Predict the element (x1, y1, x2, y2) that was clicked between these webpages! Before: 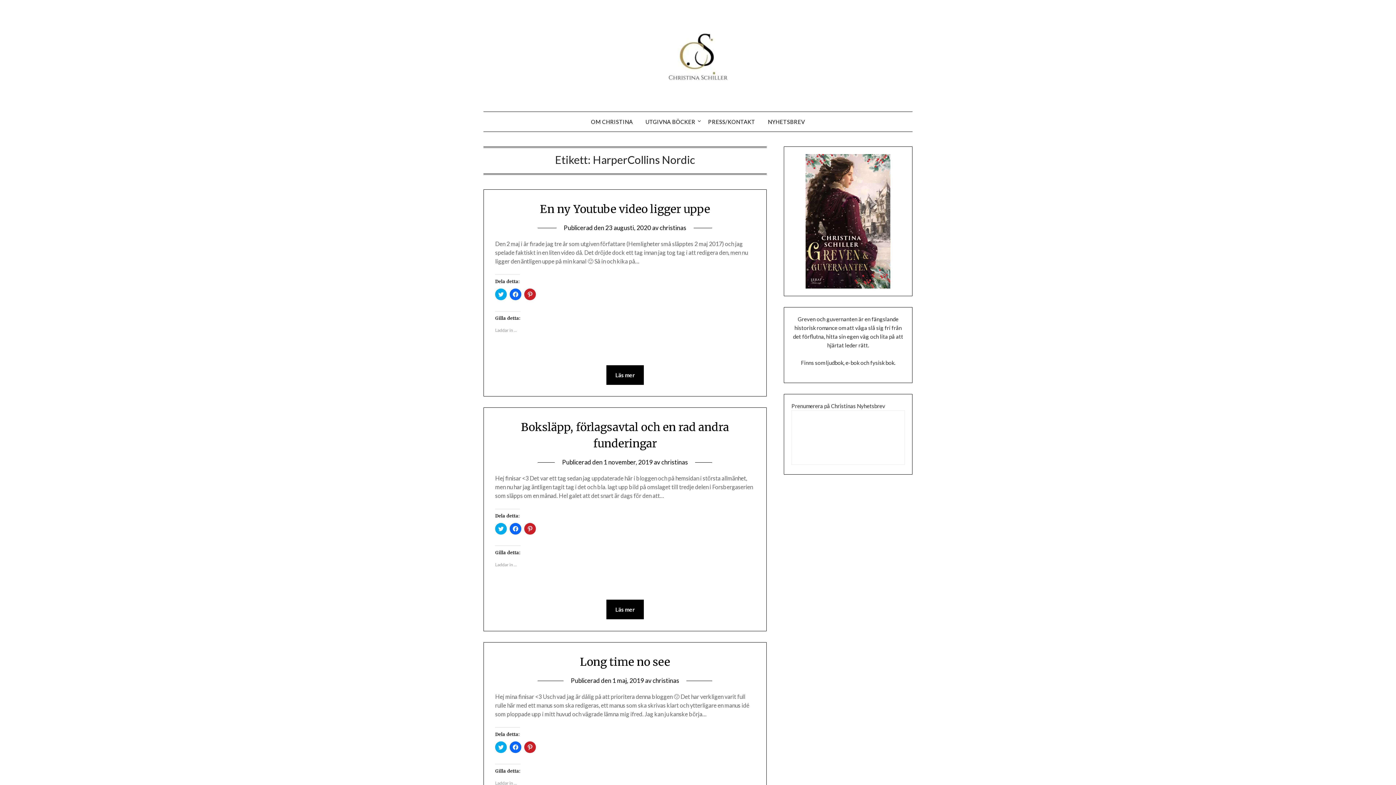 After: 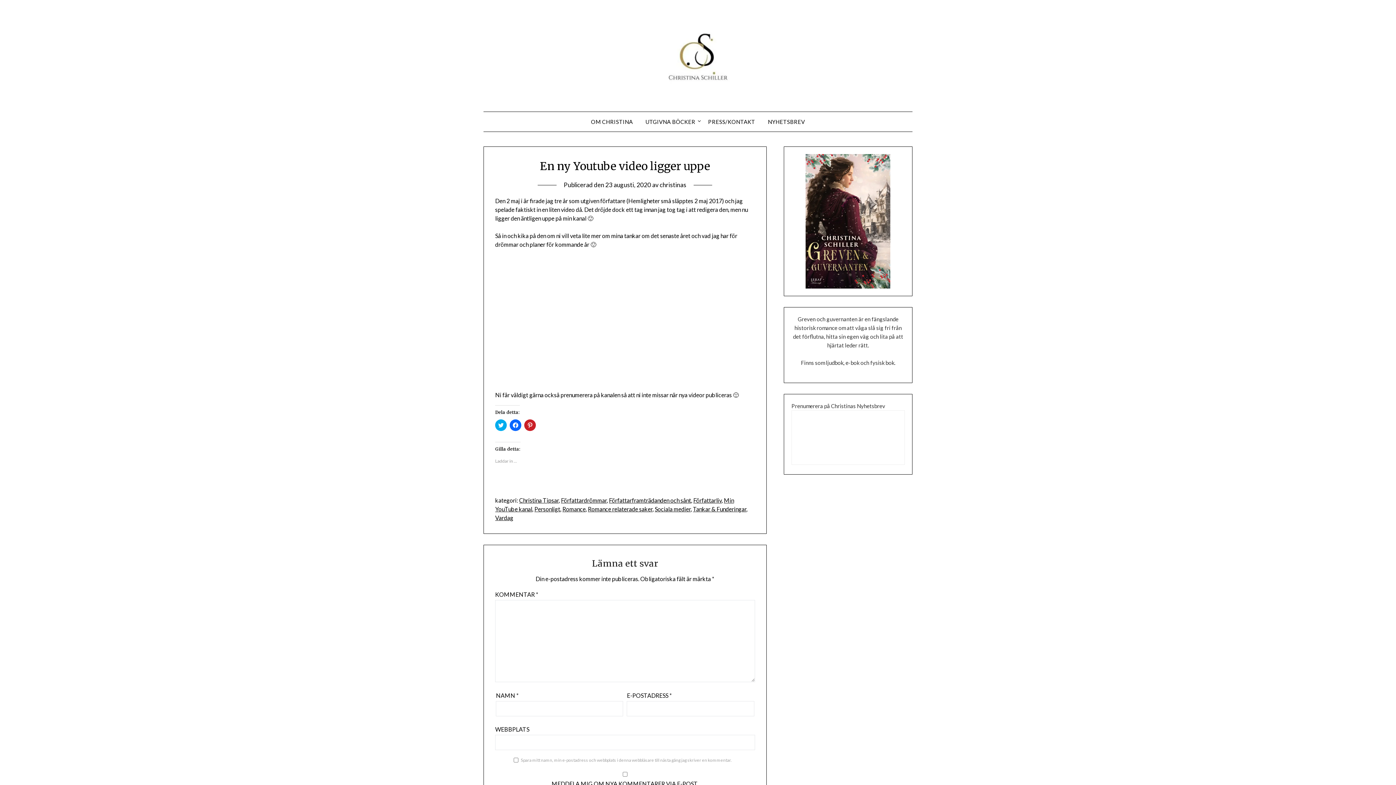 Action: label: En ny Youtube video ligger uppe bbox: (540, 202, 710, 216)